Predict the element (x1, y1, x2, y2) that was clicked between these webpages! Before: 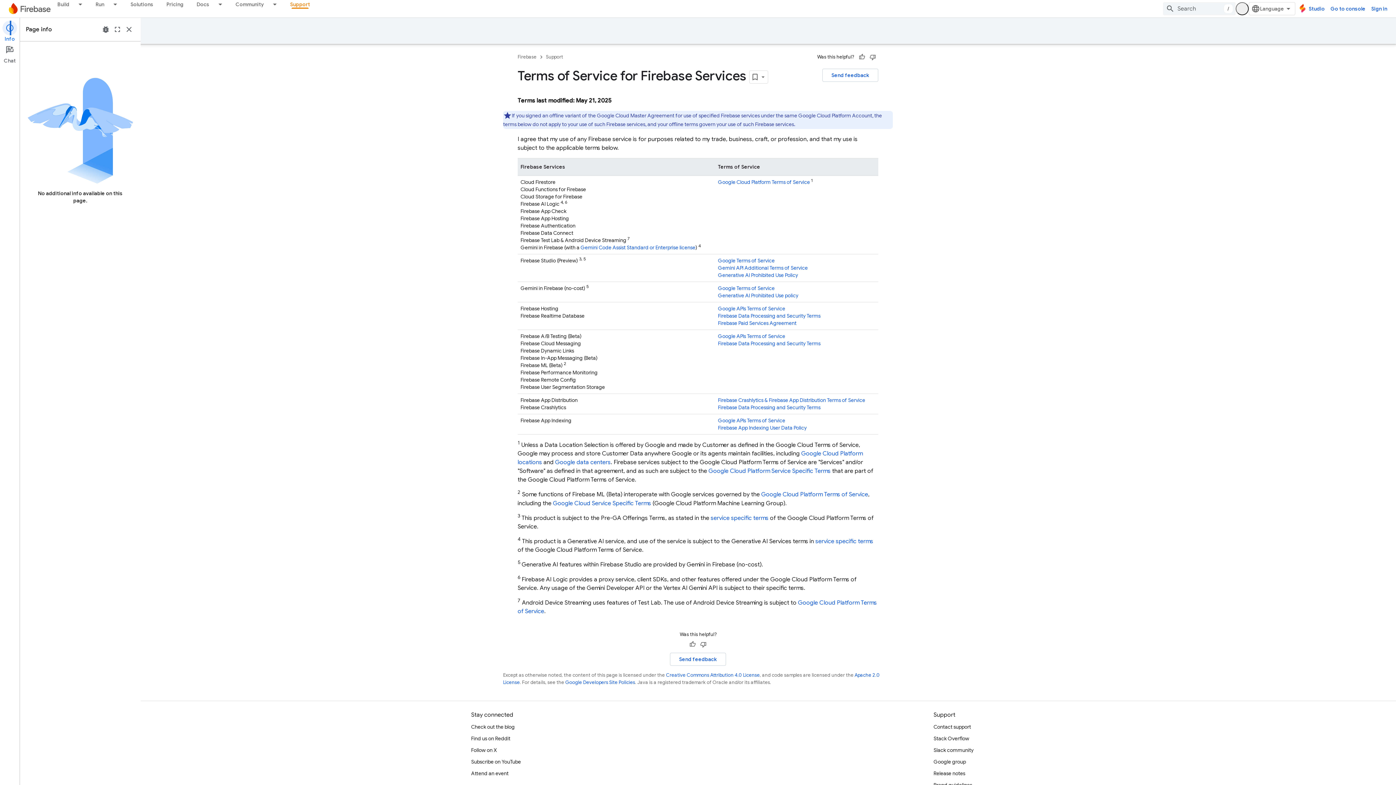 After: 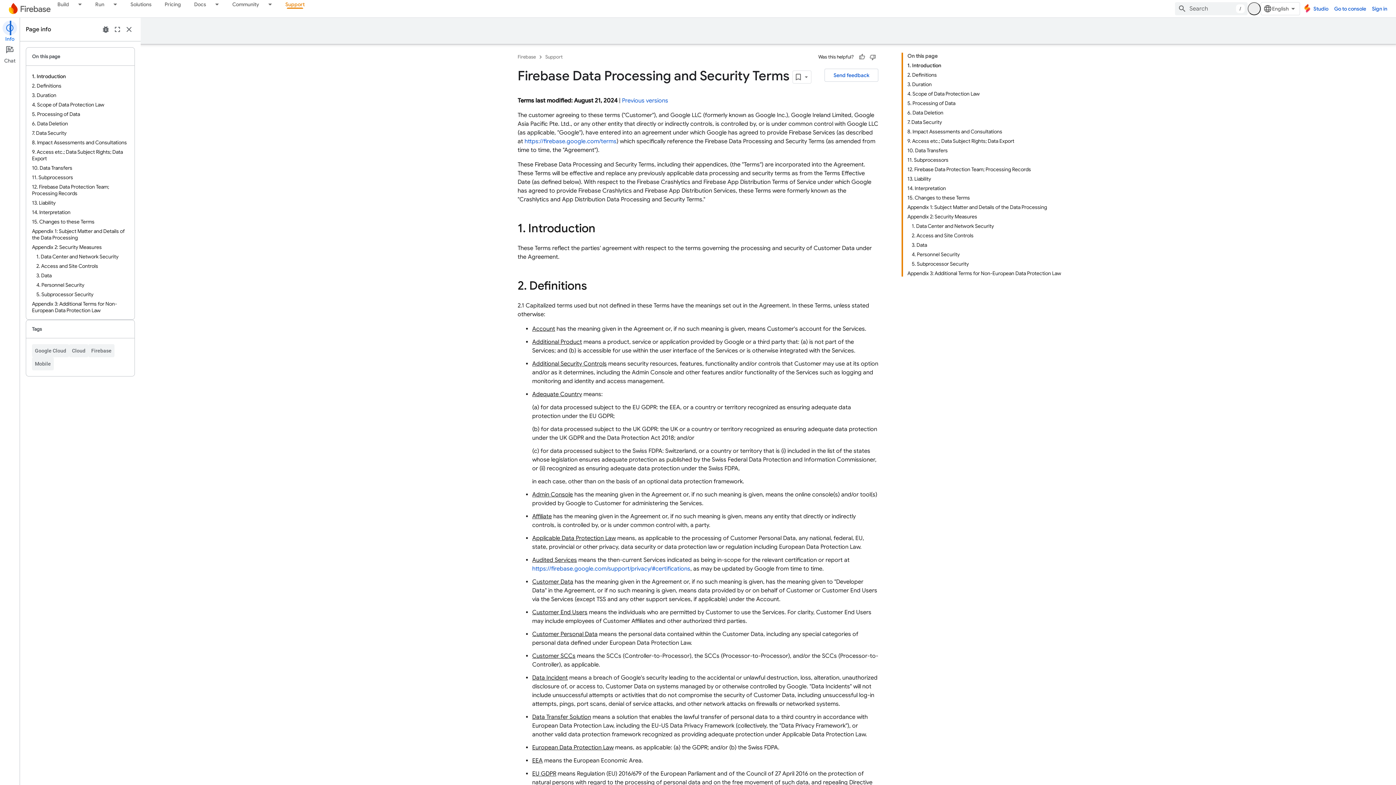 Action: bbox: (718, 312, 820, 319) label: Firebase Data Processing and Security Terms